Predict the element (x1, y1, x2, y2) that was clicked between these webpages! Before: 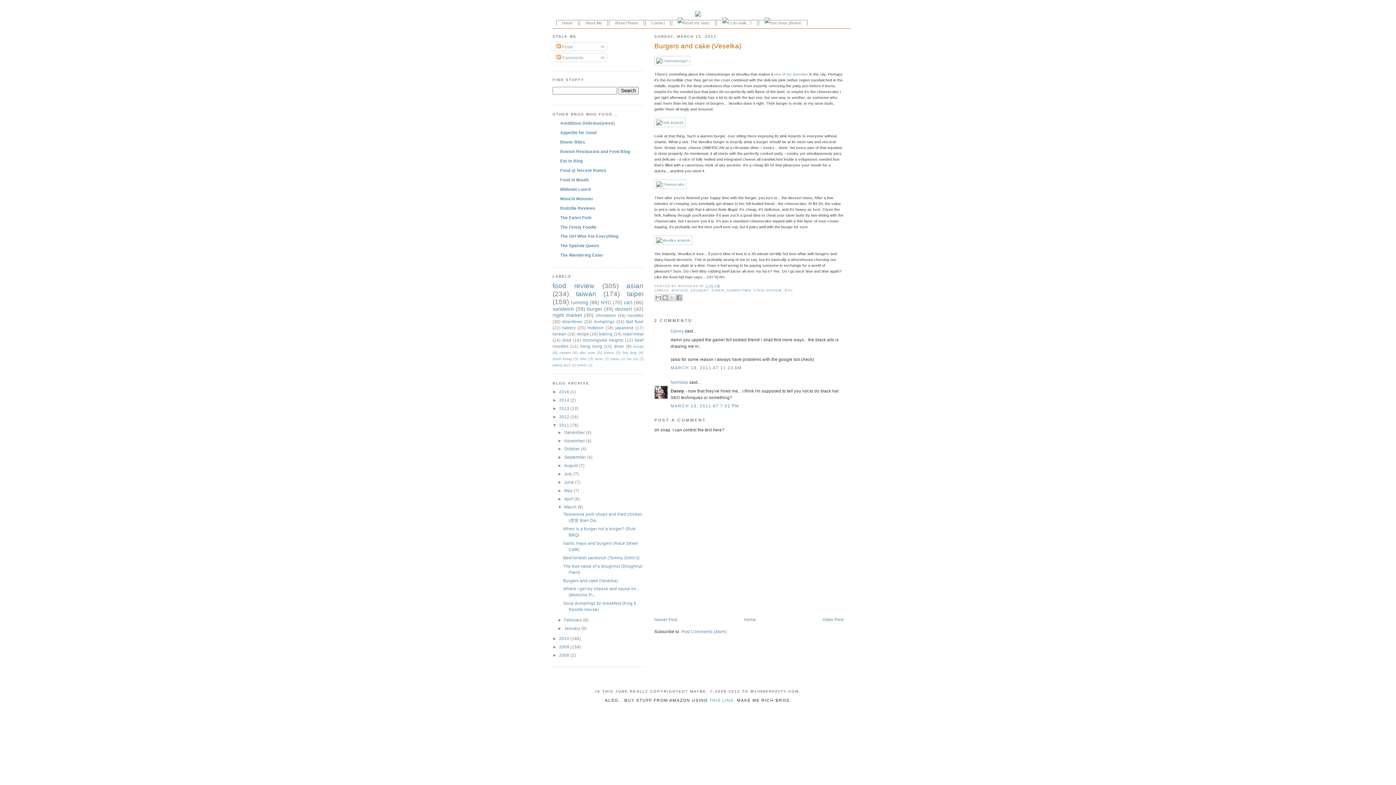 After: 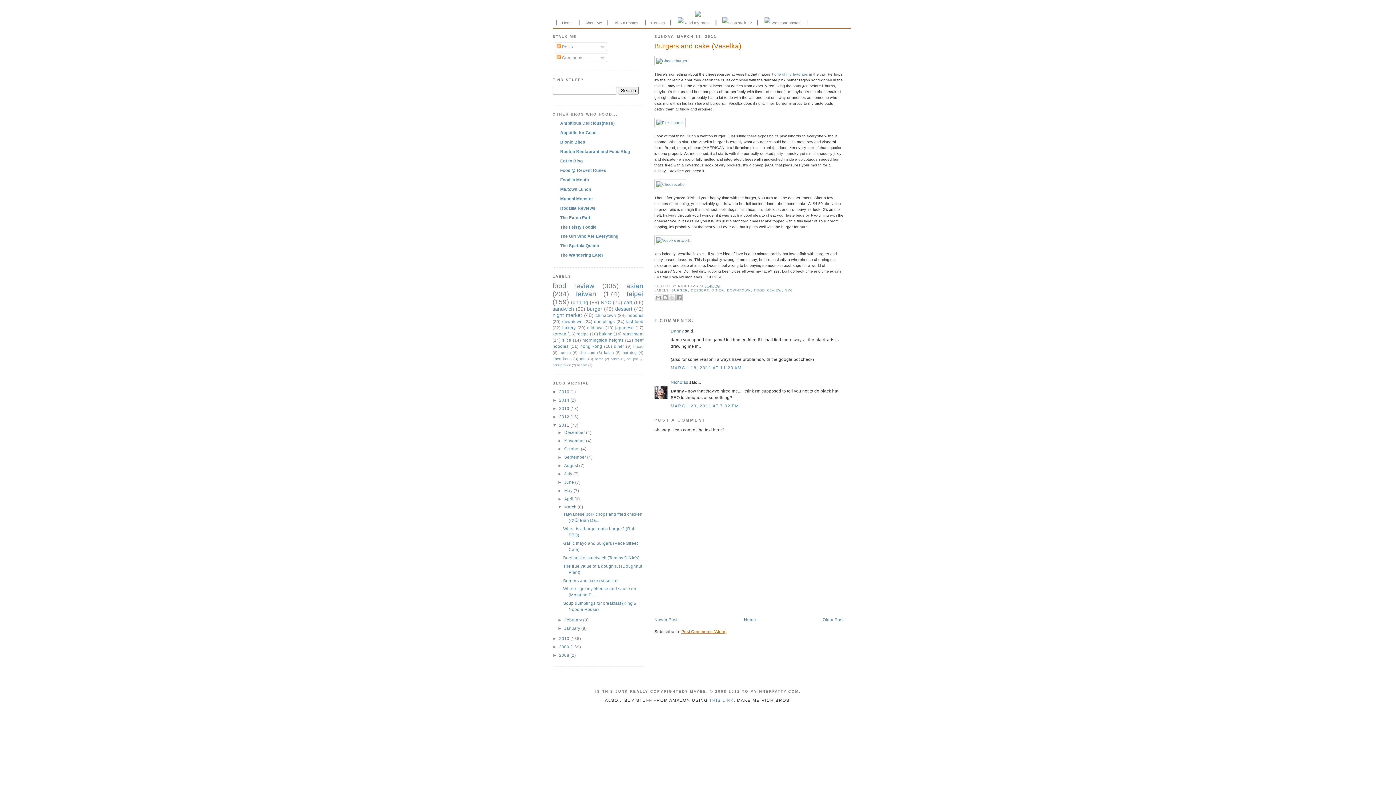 Action: bbox: (681, 629, 726, 634) label: Post Comments (Atom)